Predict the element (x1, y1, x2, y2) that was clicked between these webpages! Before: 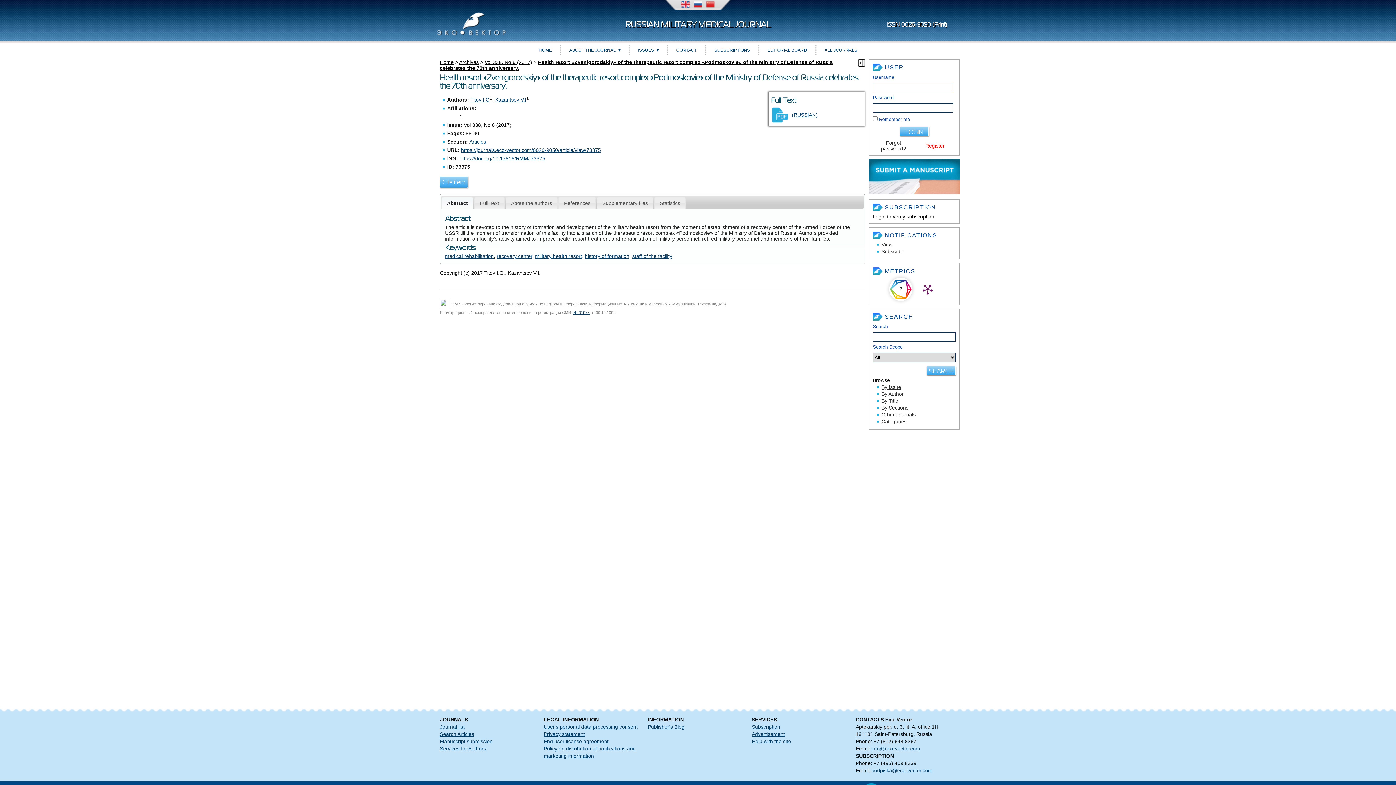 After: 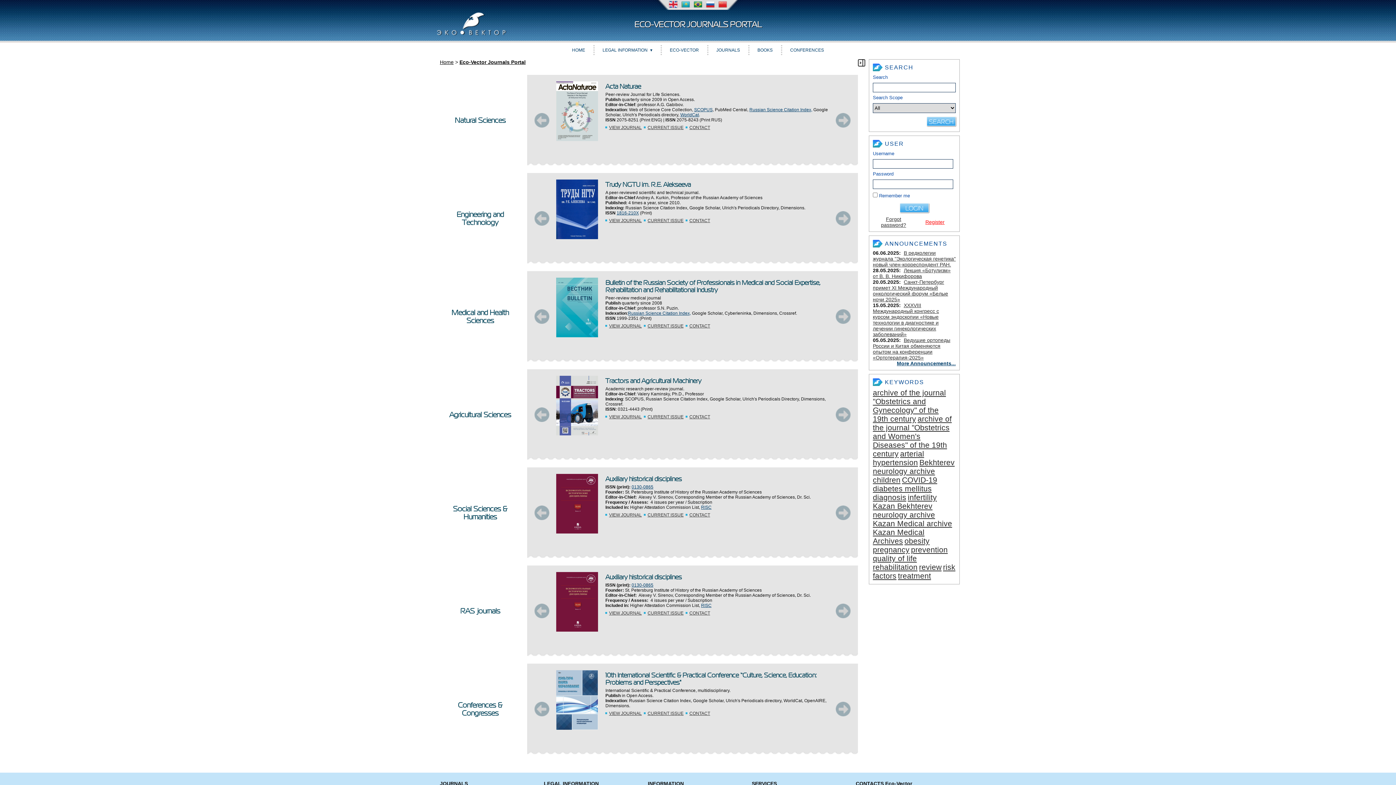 Action: bbox: (881, 412, 916, 417) label: Other Journals